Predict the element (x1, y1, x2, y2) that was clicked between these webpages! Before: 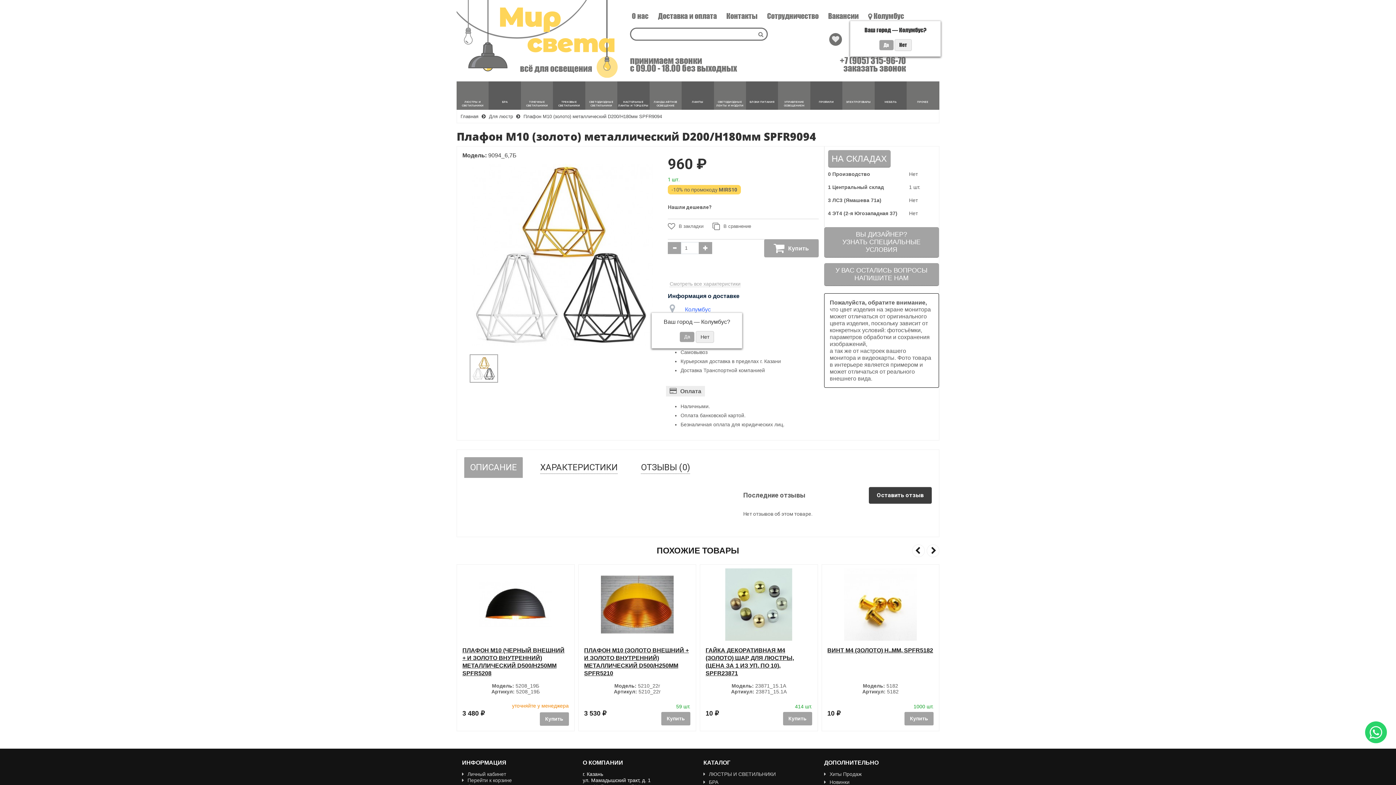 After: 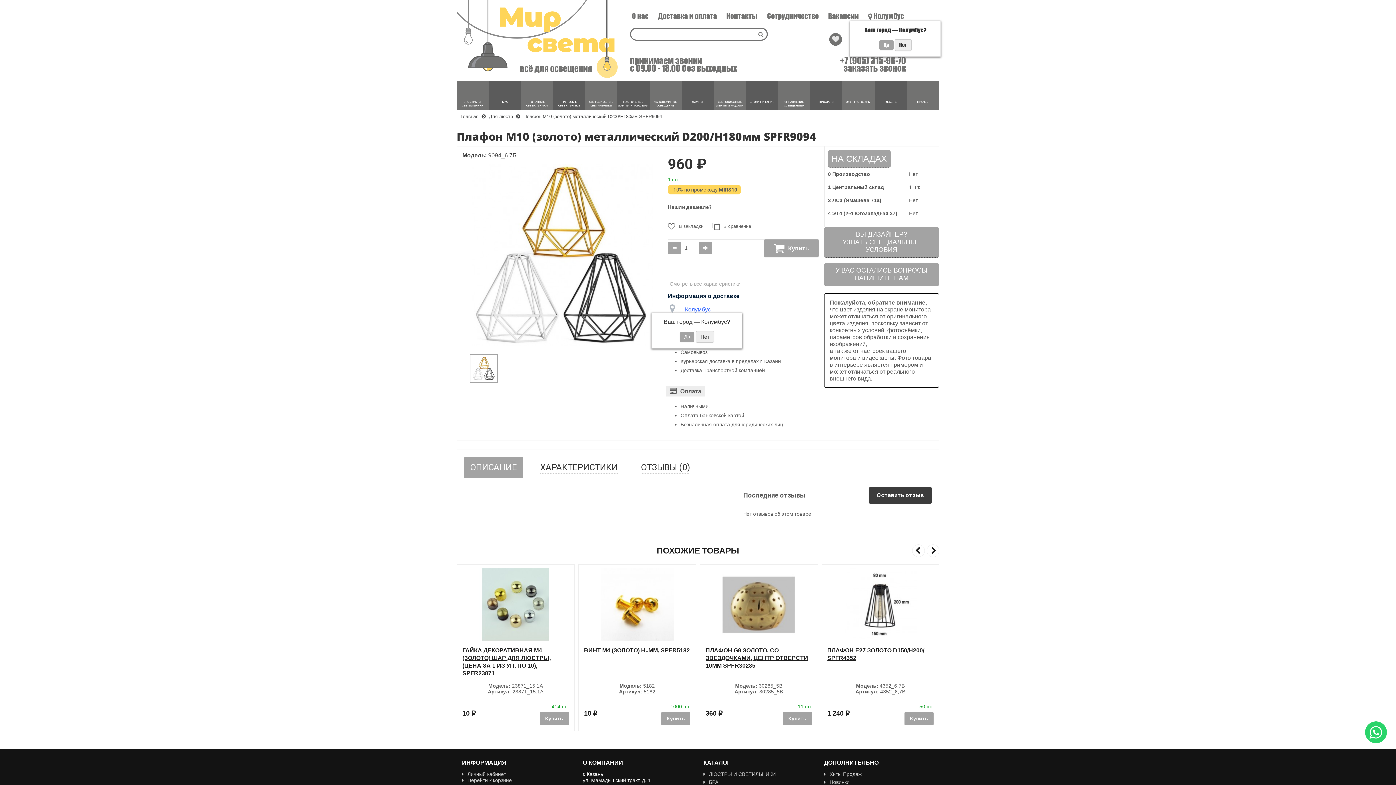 Action: label: +7 (905) 315-96-70 bbox: (840, 56, 906, 64)